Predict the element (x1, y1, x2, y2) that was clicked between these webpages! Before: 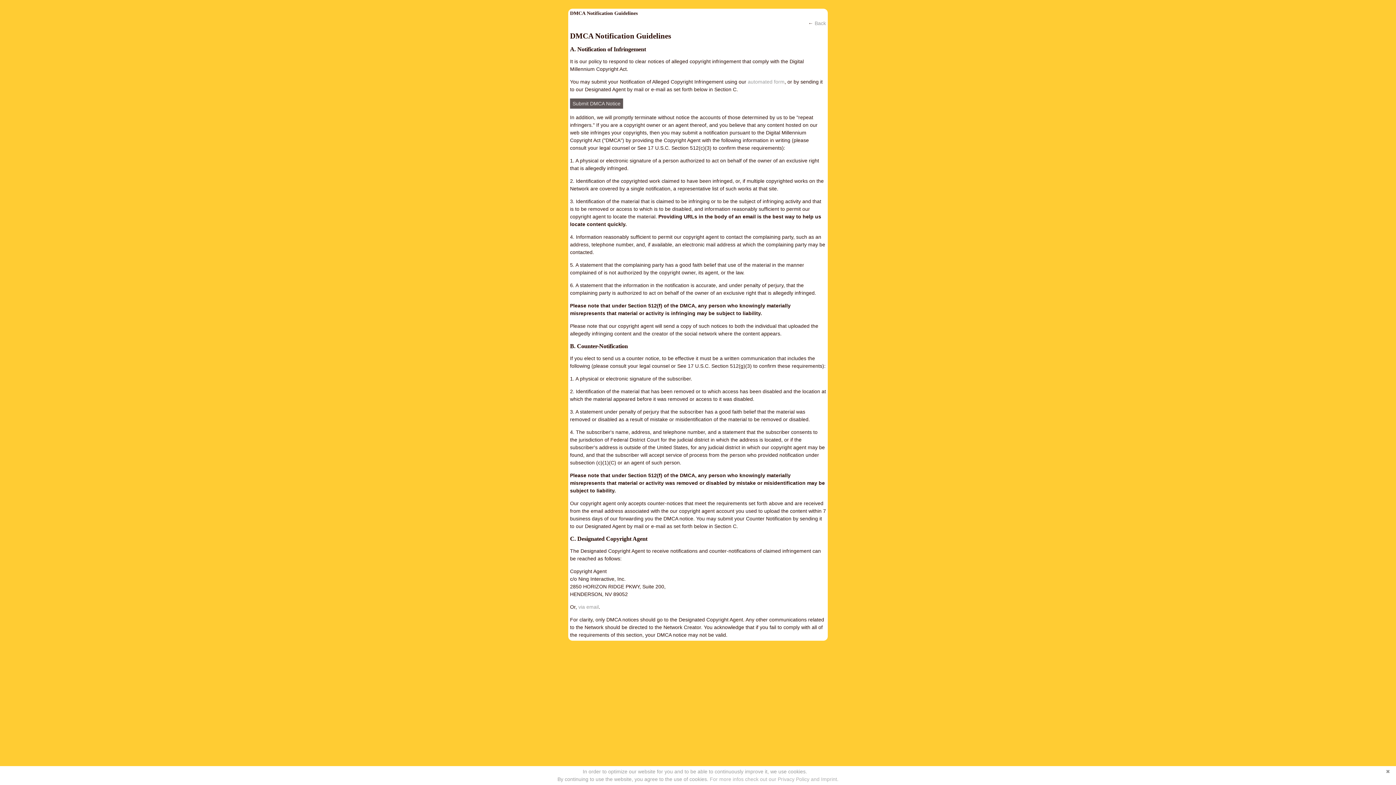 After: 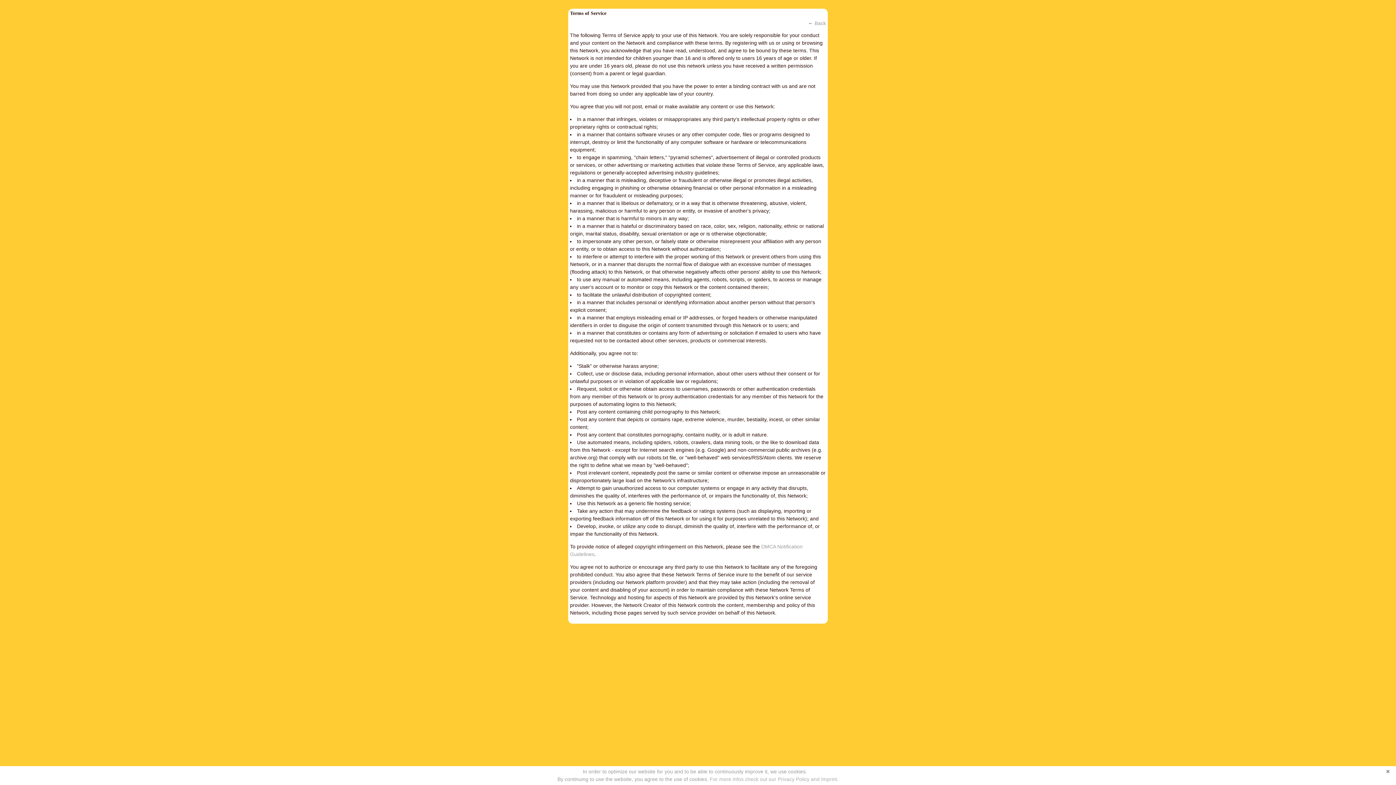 Action: label: Back bbox: (814, 20, 826, 26)